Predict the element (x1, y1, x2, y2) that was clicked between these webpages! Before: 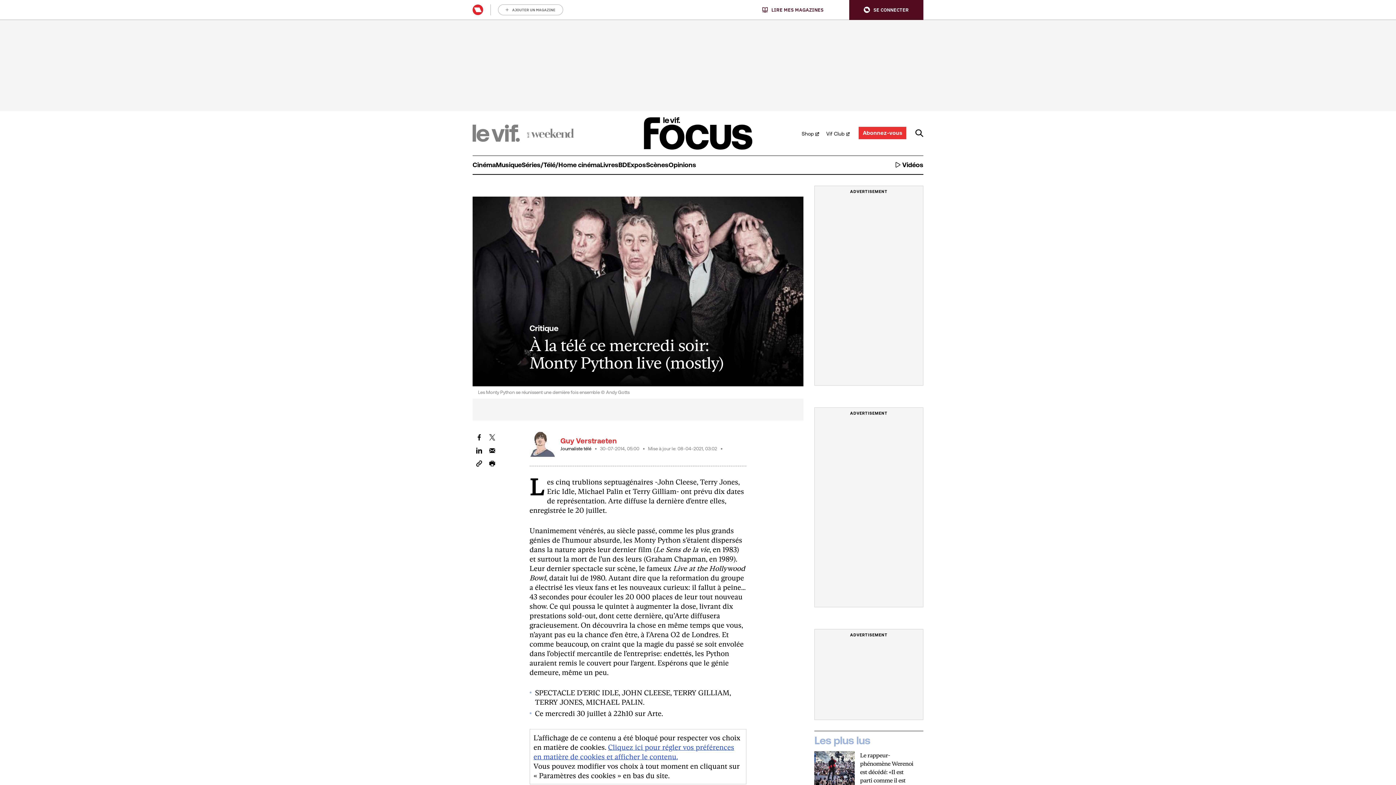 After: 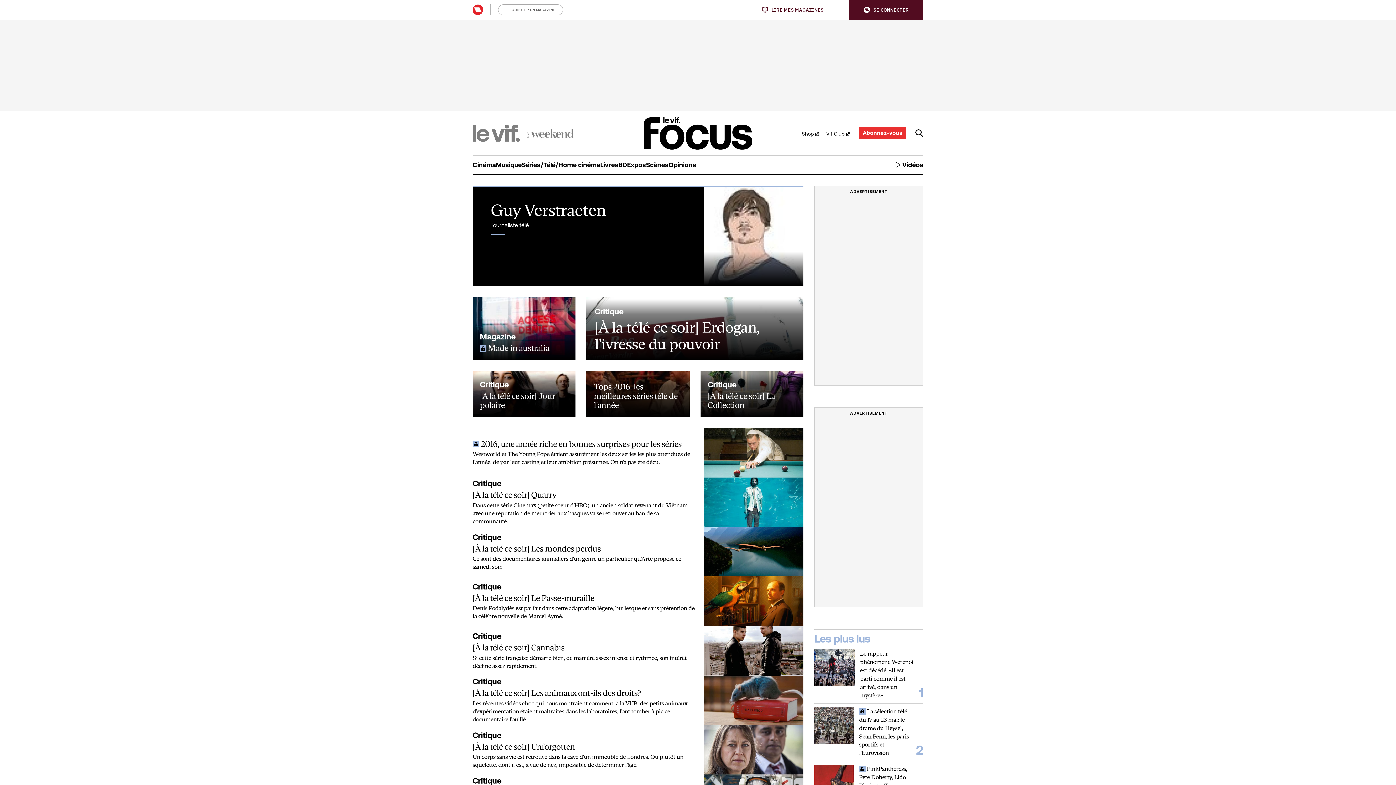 Action: label: Guy Verstraeten bbox: (560, 436, 616, 445)